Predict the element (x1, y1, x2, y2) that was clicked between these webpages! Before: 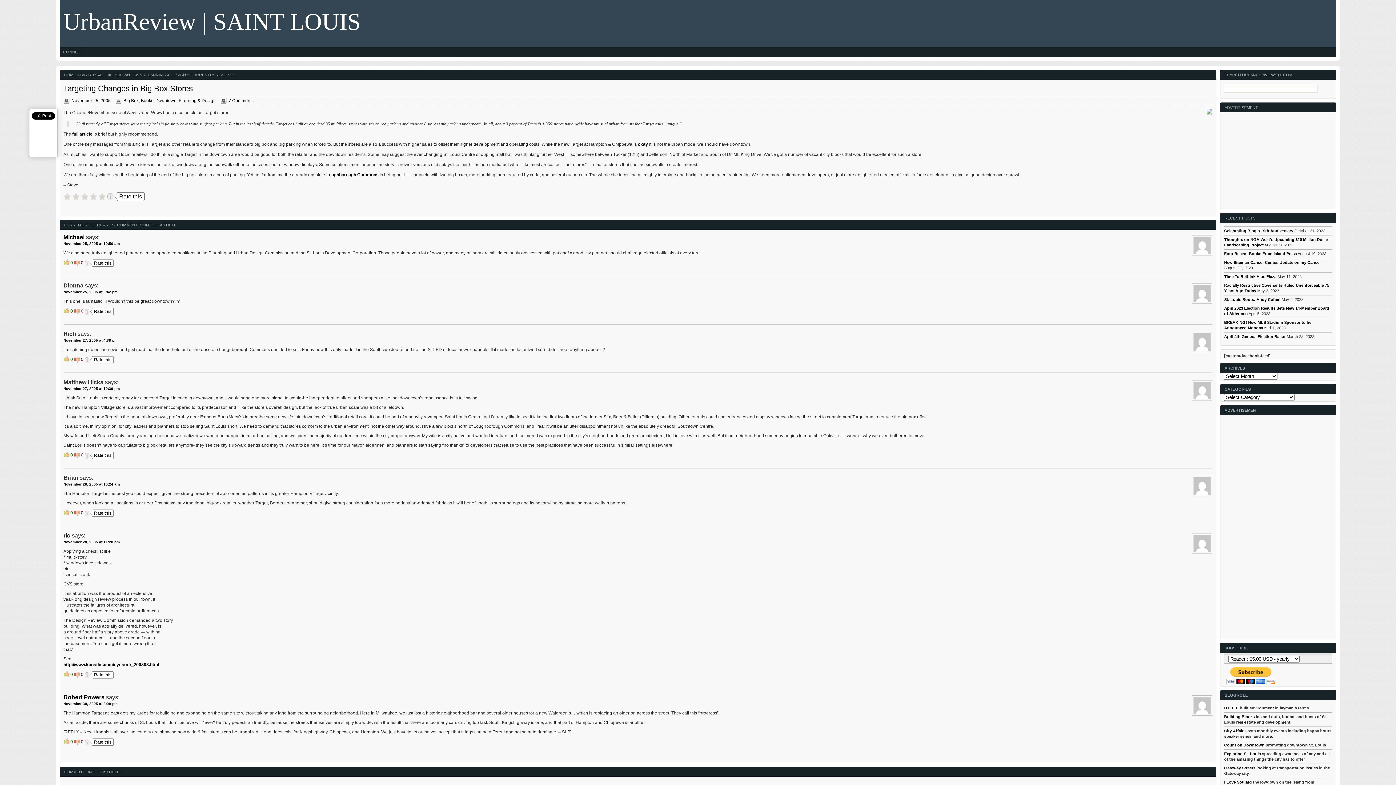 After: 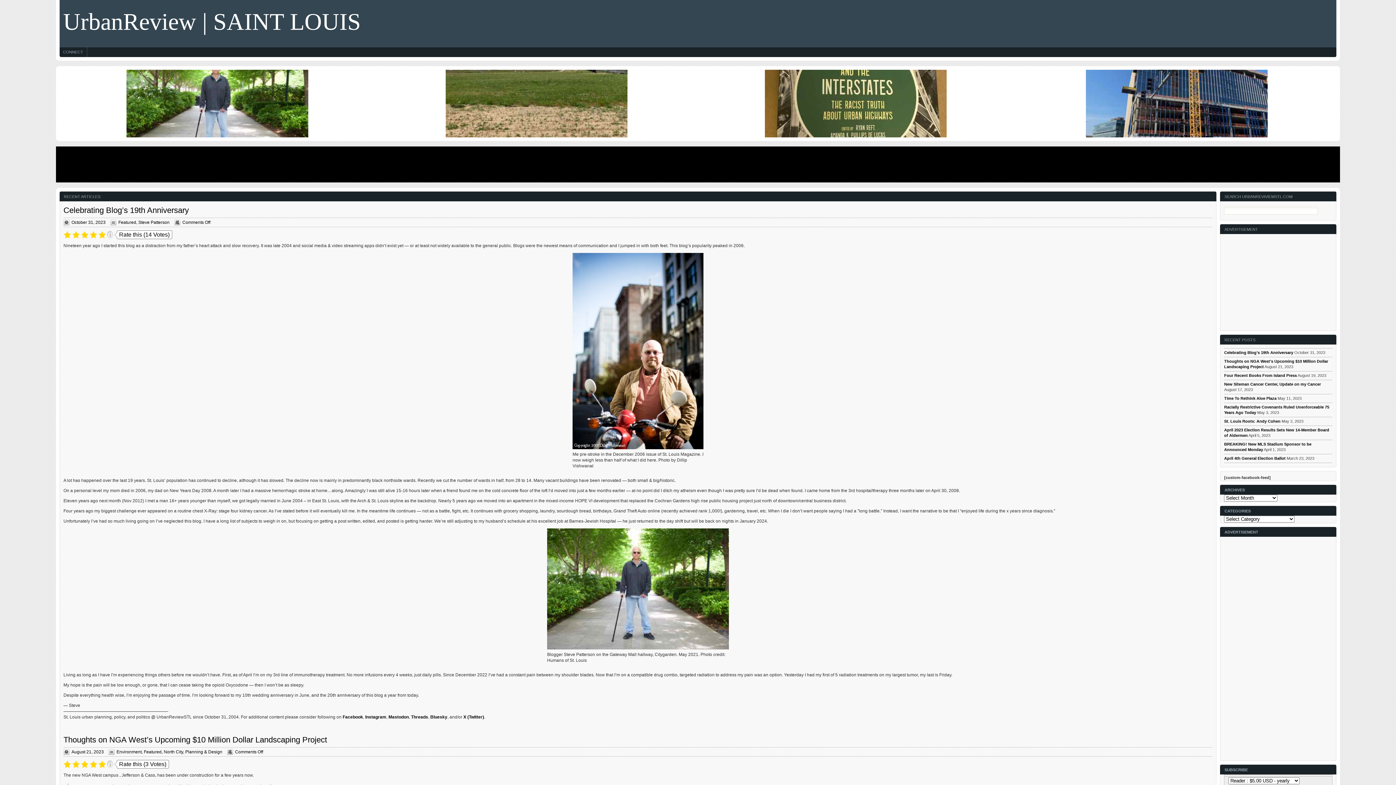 Action: label: UrbanReview | SAINT LOUIS bbox: (63, 8, 360, 34)